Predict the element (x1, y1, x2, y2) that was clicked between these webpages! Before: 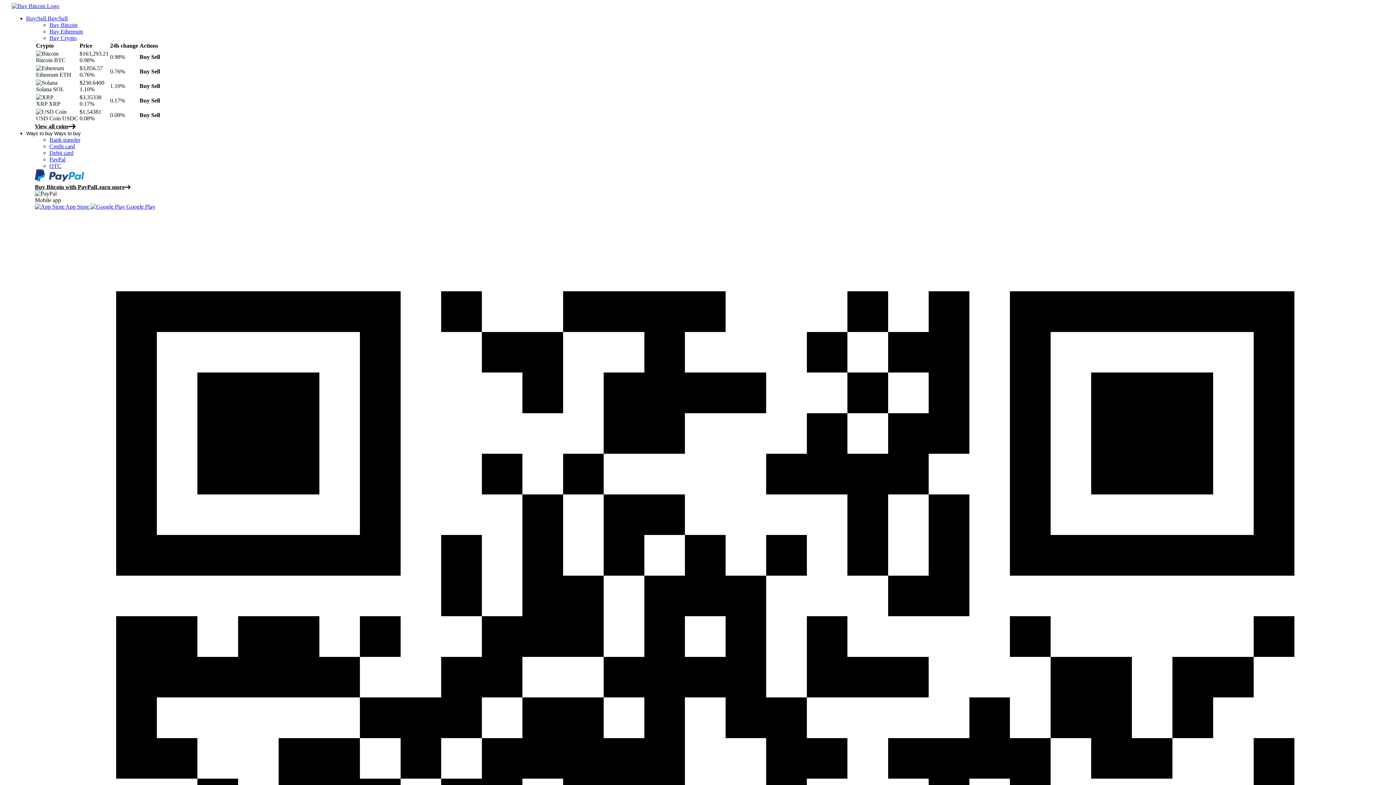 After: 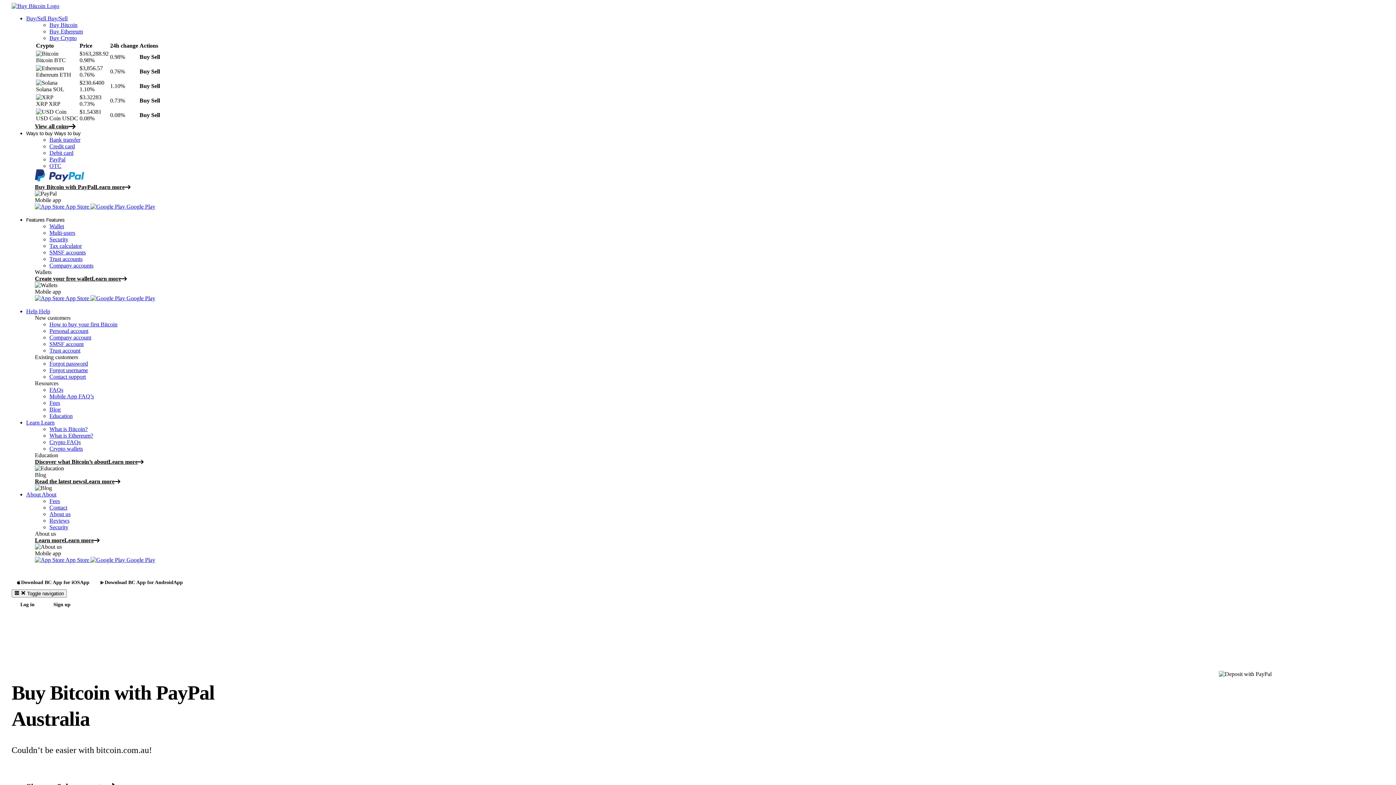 Action: label: PayPal bbox: (49, 156, 65, 162)